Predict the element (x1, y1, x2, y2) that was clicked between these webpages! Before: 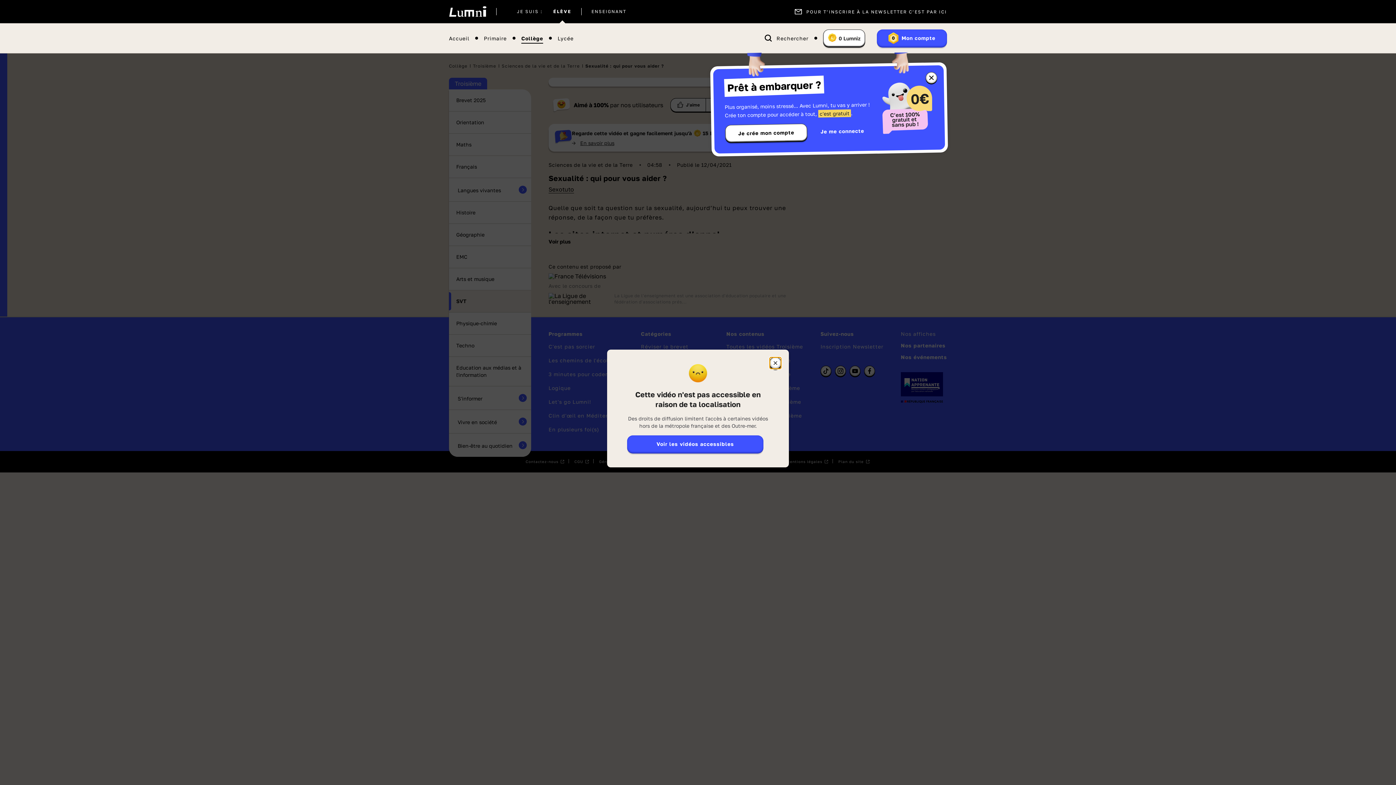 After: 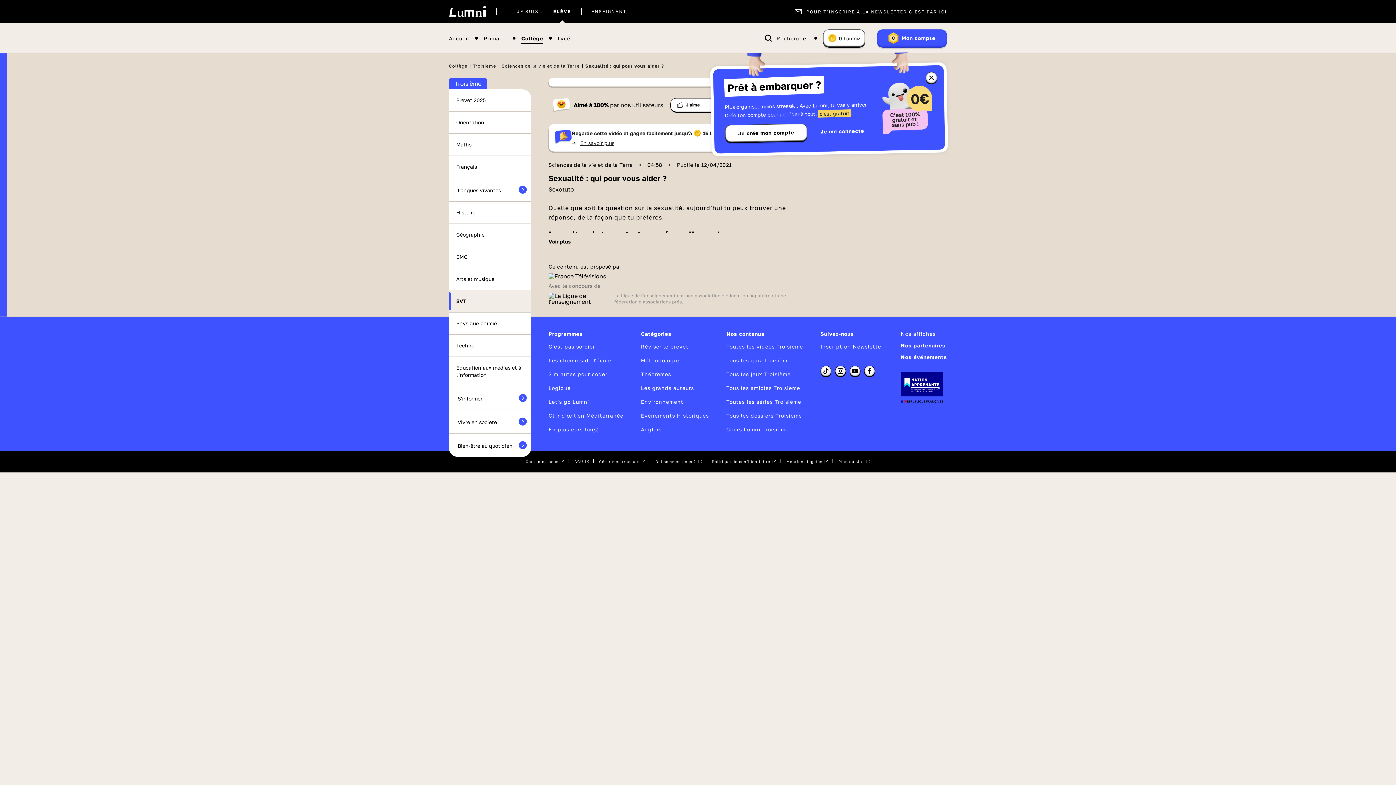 Action: bbox: (769, 357, 781, 369) label: Fermer la fenêtre d'information sur le géoblocage des vidéos